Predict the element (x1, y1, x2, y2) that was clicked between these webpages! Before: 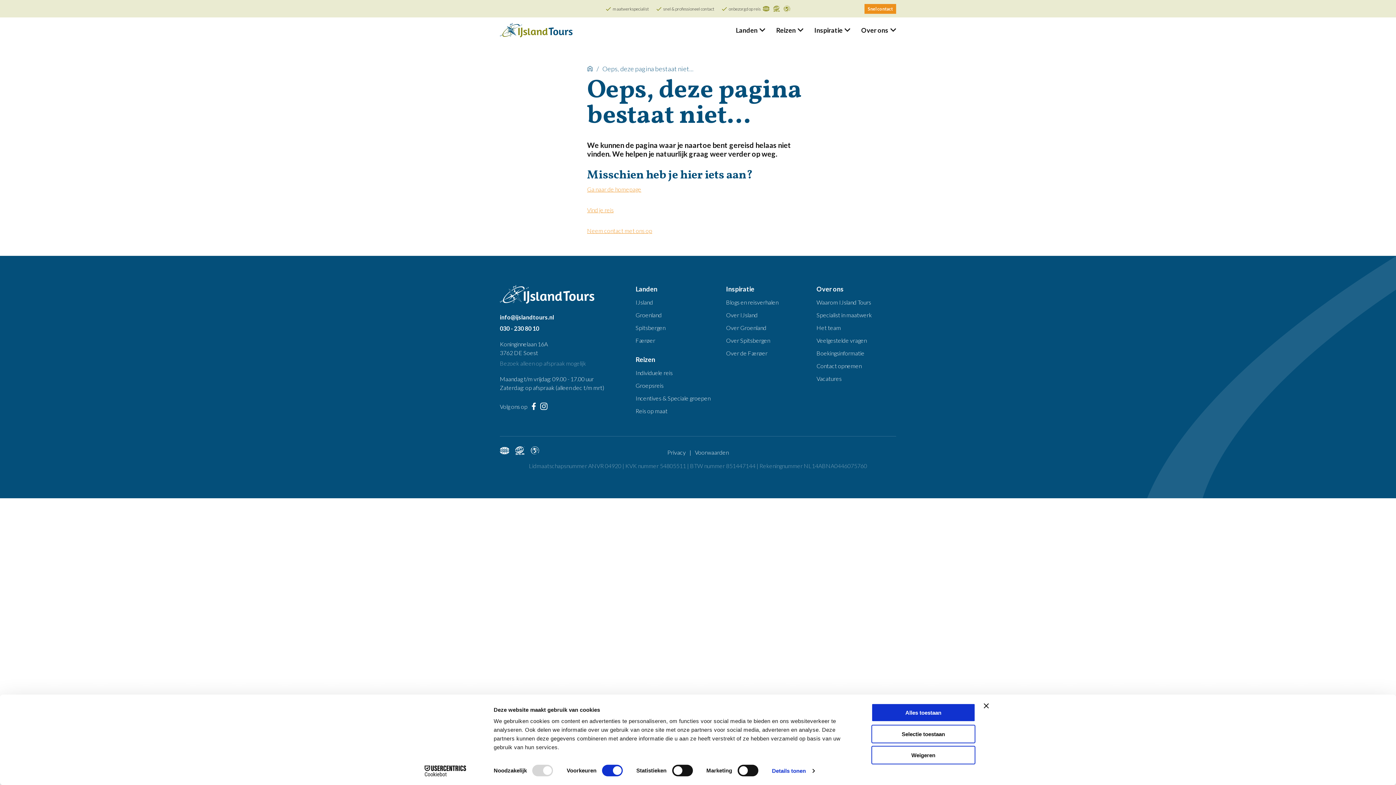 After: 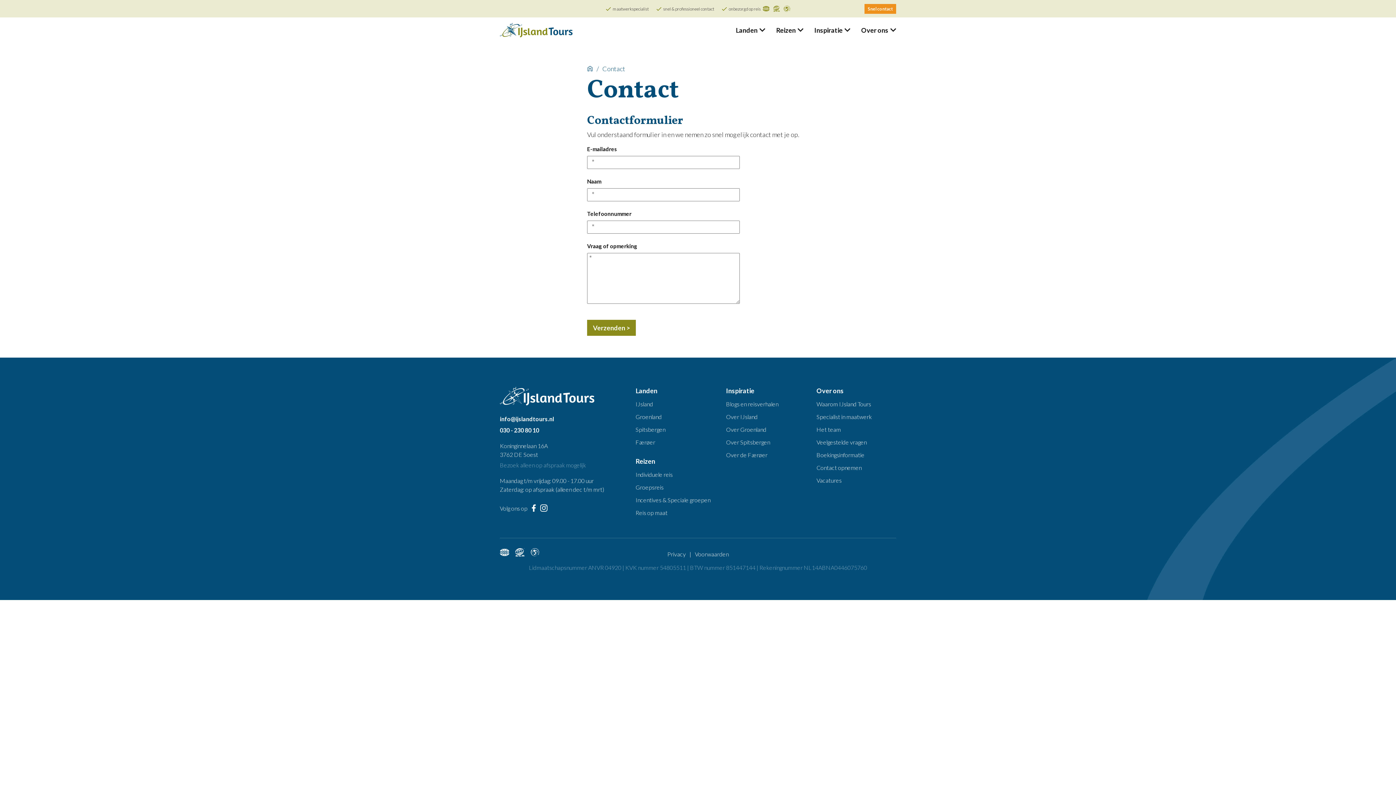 Action: bbox: (816, 362, 861, 369) label: Contact opnemen